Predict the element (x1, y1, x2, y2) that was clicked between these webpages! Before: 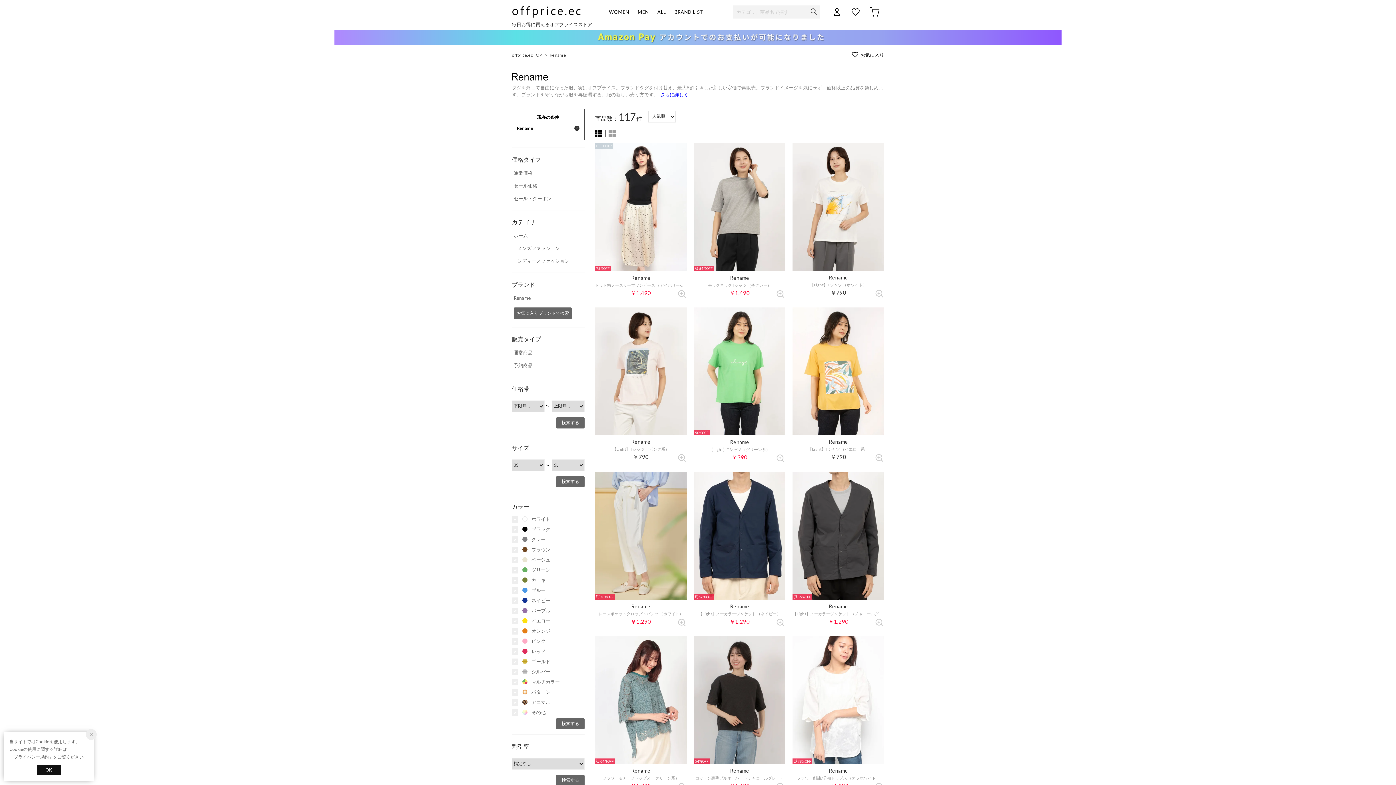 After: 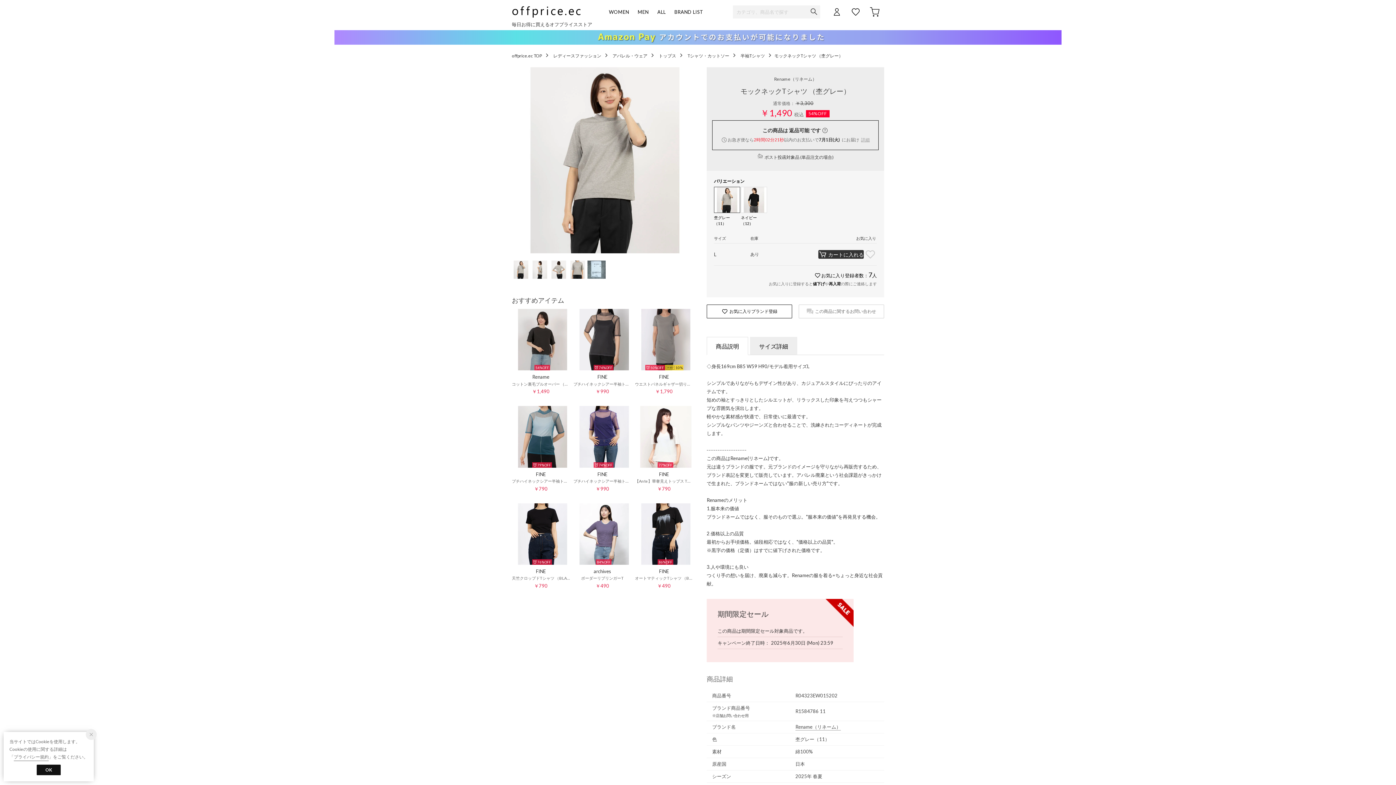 Action: bbox: (694, 143, 785, 295) label: 54%

Rename

モックネックTシャツ （杢グレー）

￥1,490